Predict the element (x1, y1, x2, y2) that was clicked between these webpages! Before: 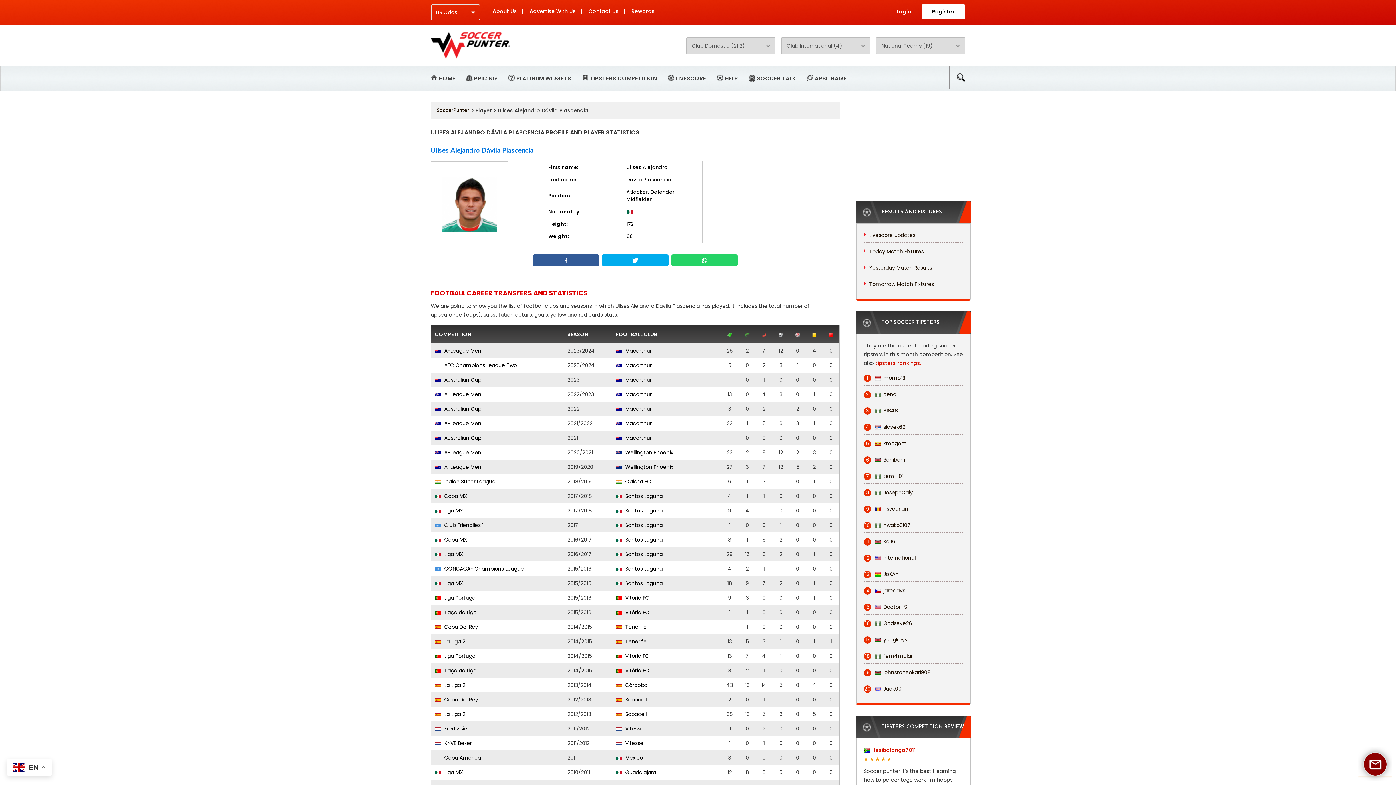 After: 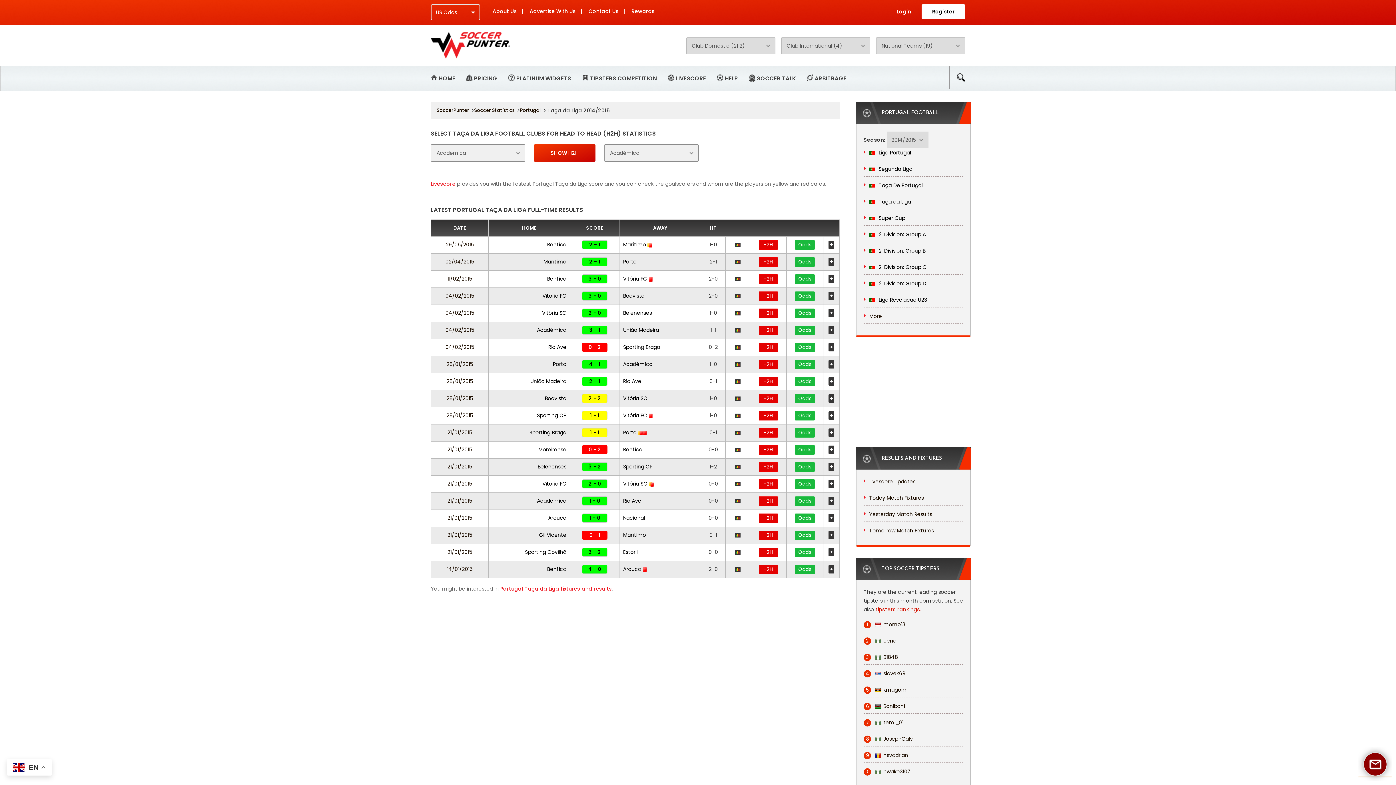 Action: bbox: (434, 667, 476, 674) label:  Taça da Liga